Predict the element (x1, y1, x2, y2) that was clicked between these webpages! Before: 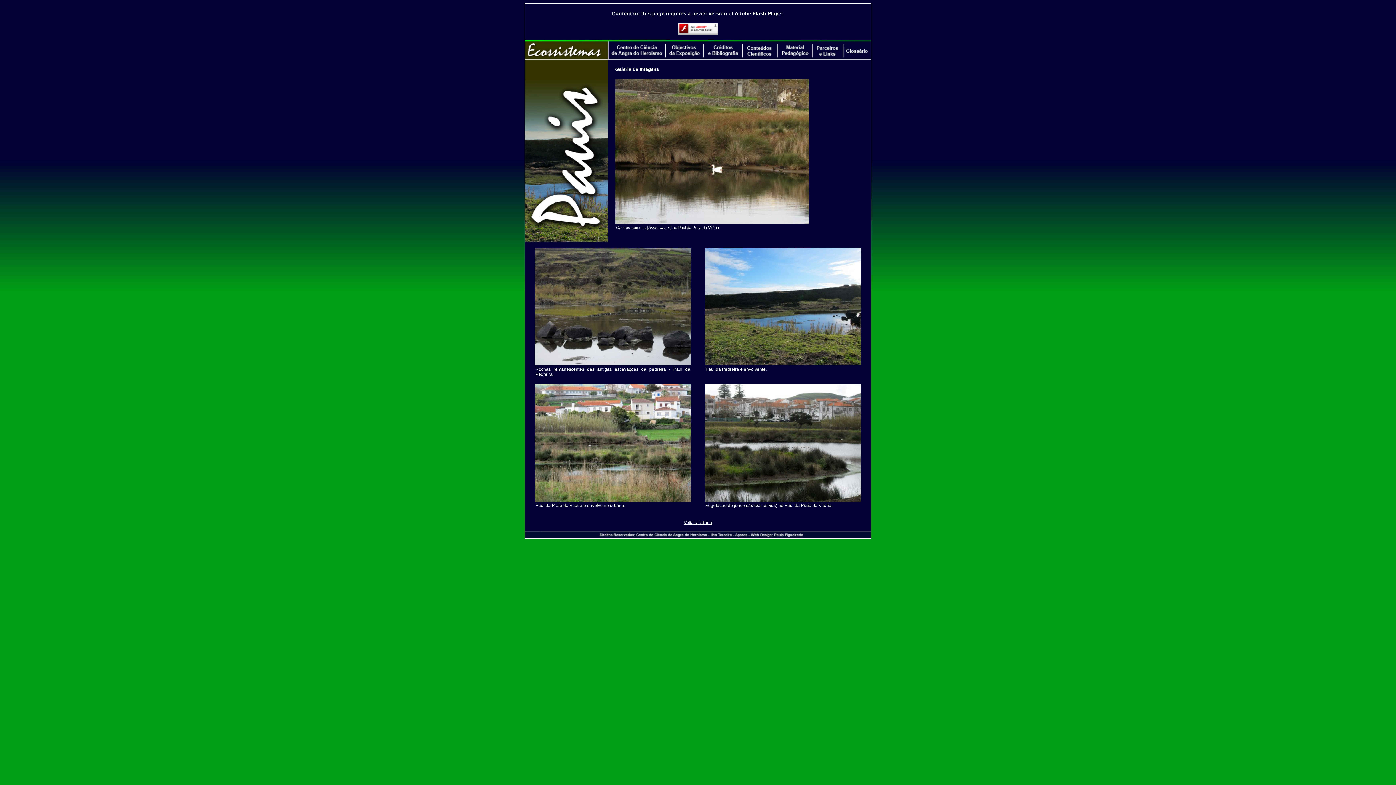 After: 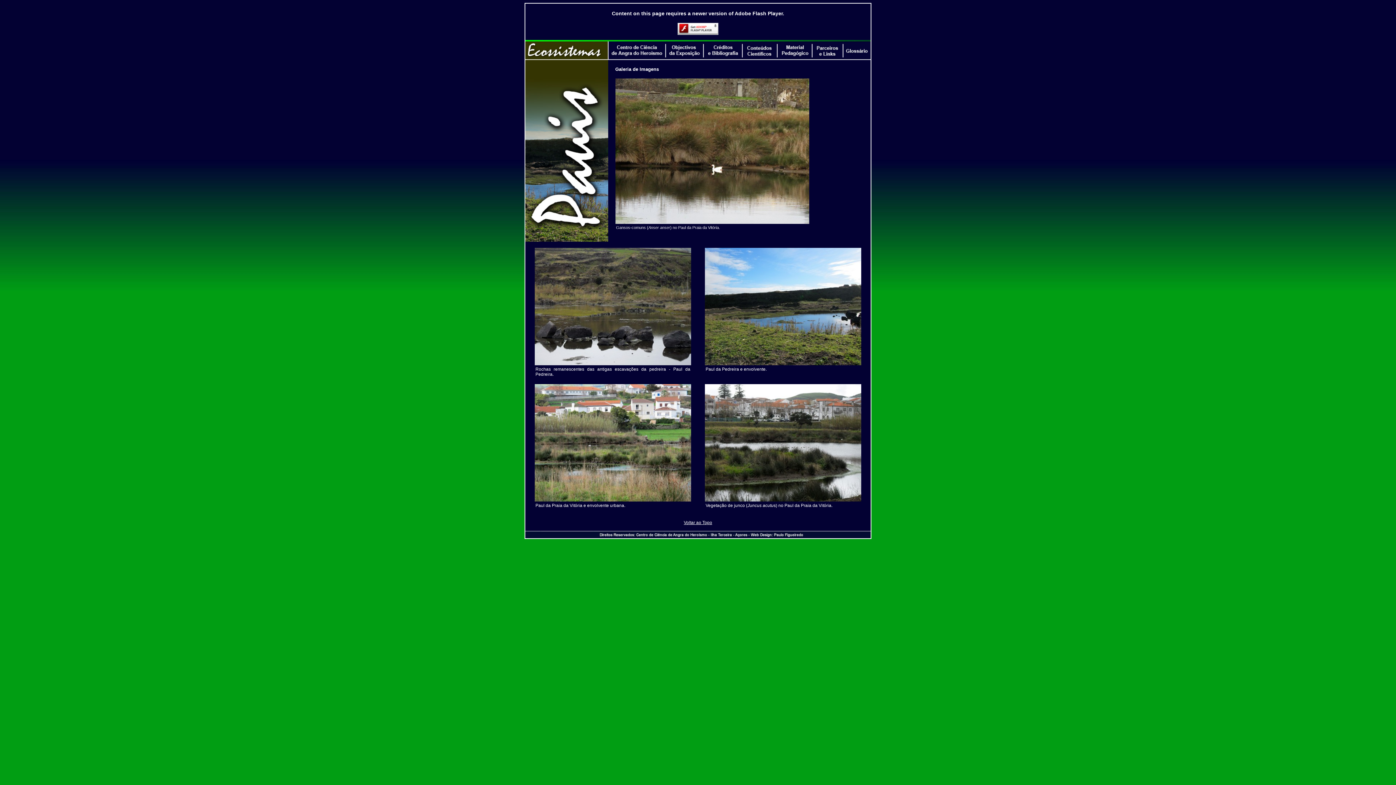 Action: label: Voltar ao Topo bbox: (684, 520, 712, 525)